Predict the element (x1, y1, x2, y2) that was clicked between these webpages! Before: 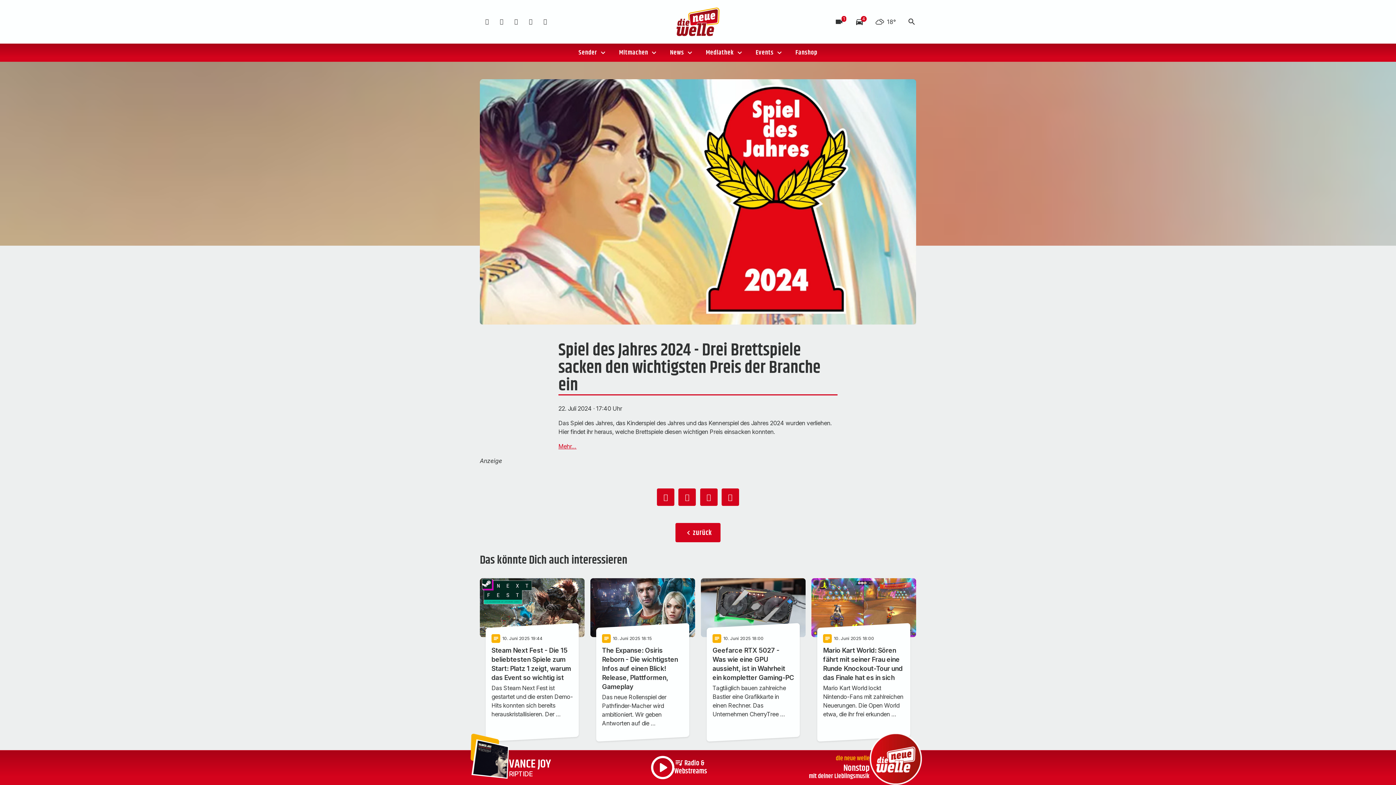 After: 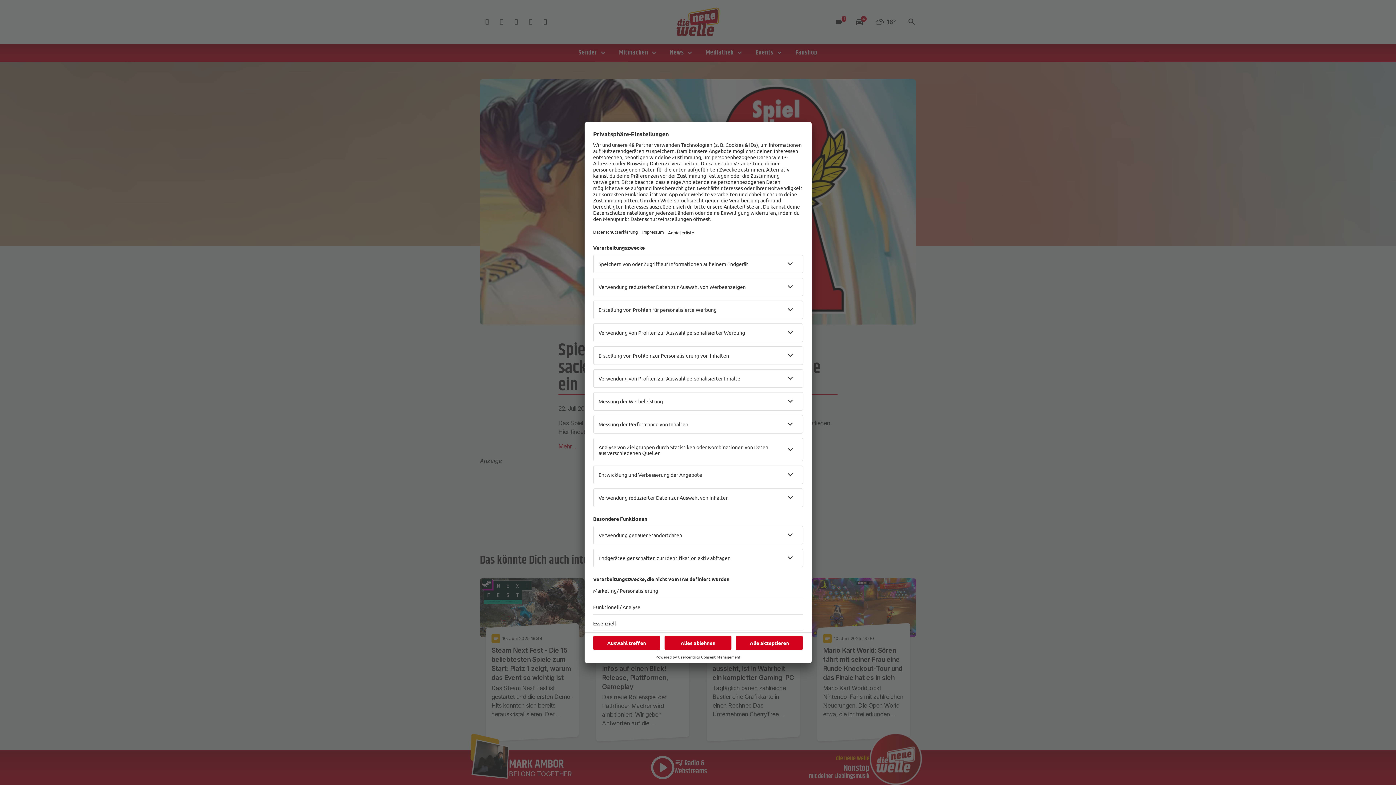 Action: bbox: (721, 488, 739, 506)